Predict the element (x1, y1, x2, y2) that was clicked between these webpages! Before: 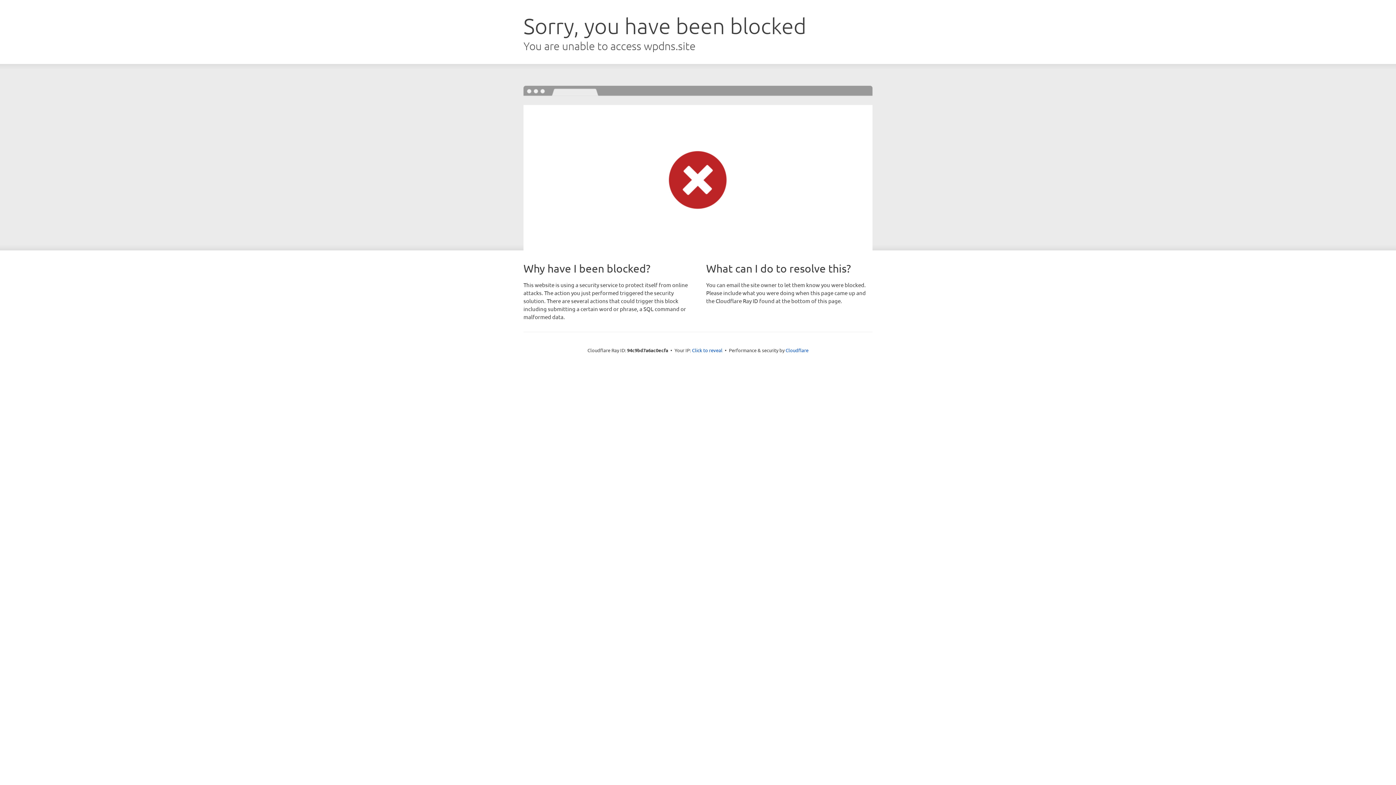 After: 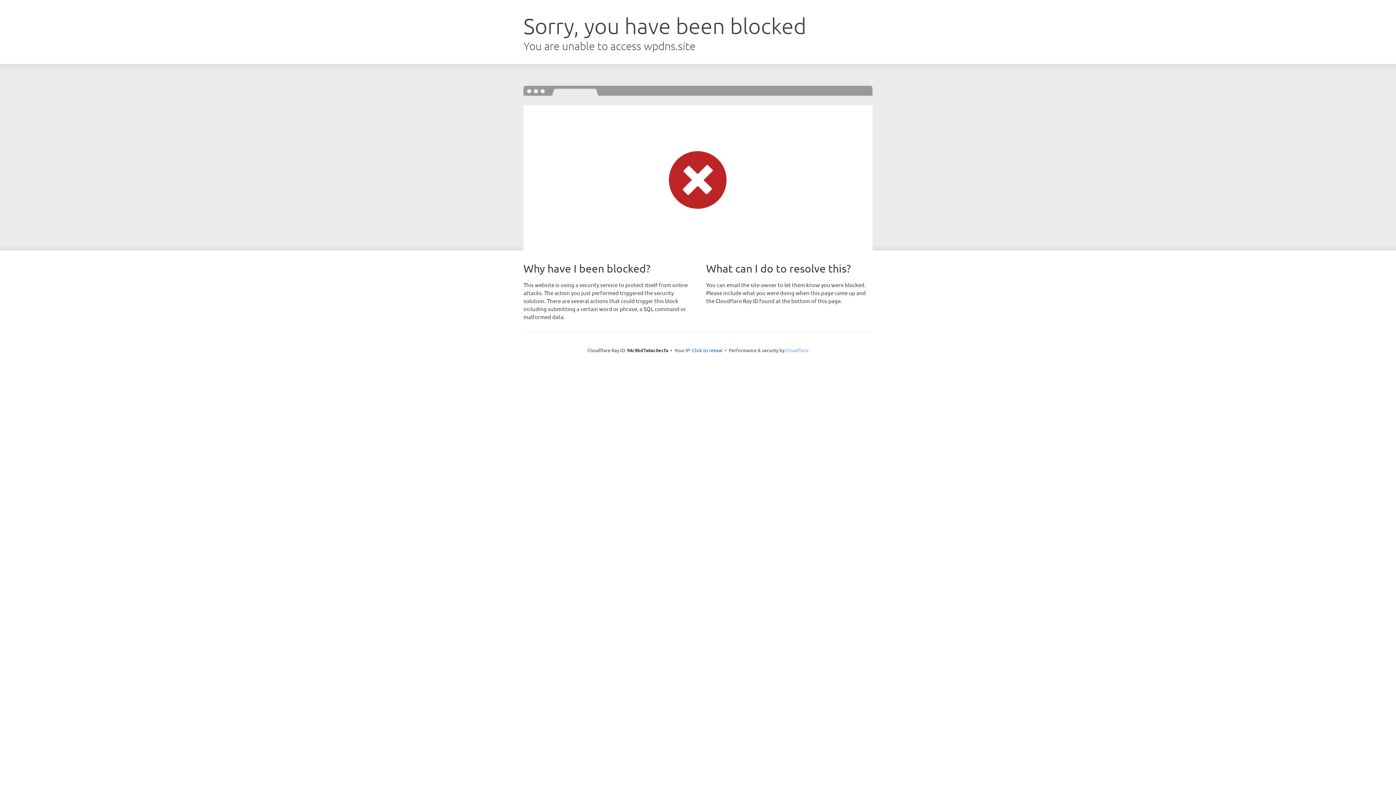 Action: bbox: (785, 347, 808, 353) label: Cloudflare